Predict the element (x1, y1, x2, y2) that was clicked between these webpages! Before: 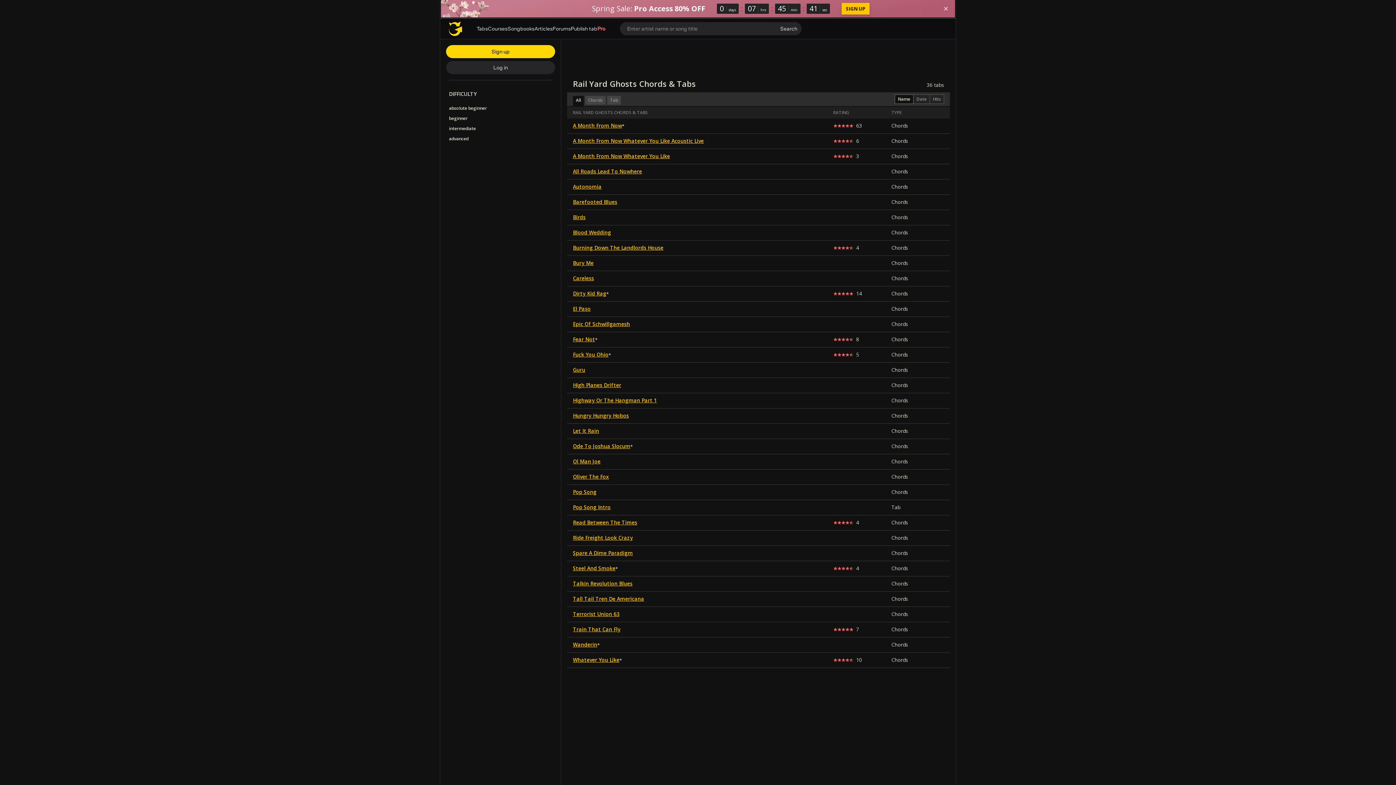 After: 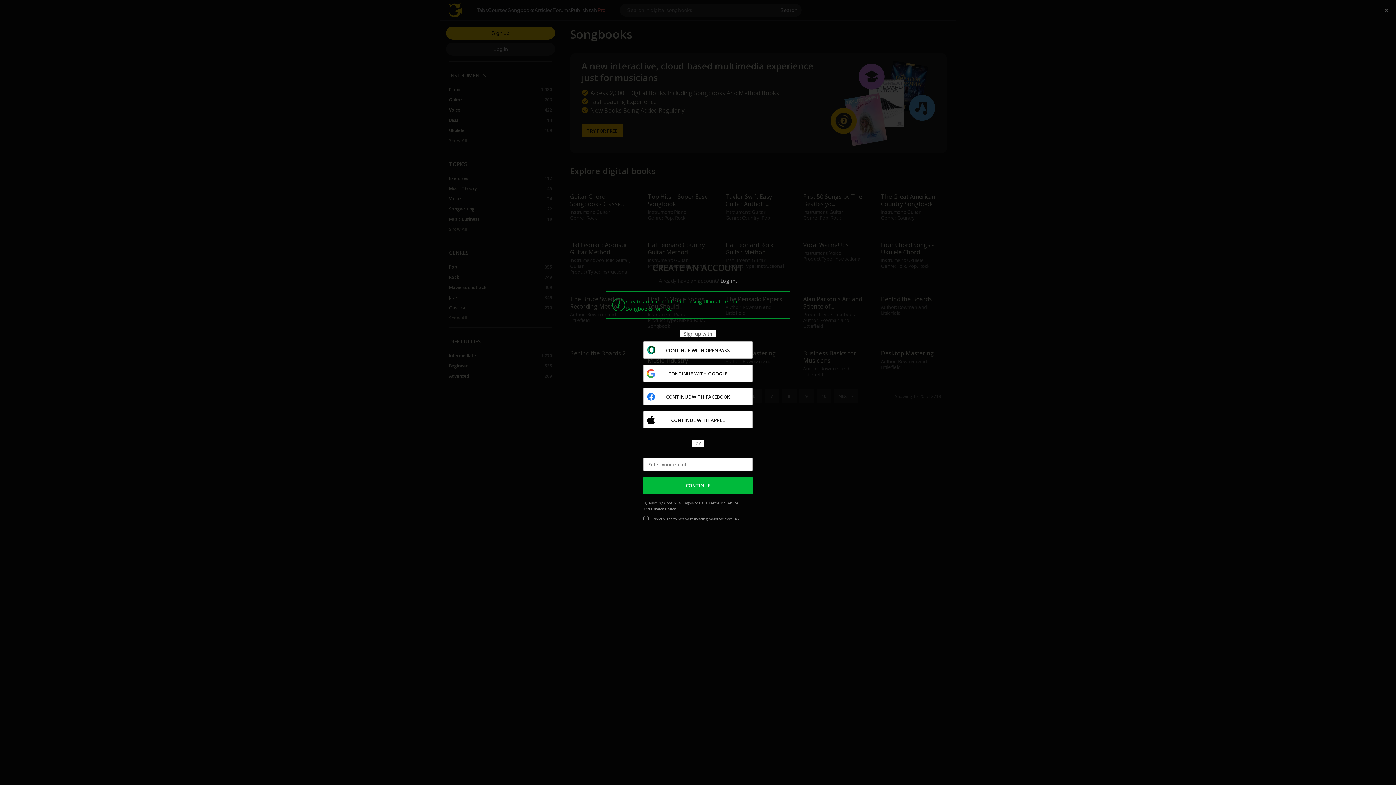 Action: label: Songbooks bbox: (507, 25, 534, 31)